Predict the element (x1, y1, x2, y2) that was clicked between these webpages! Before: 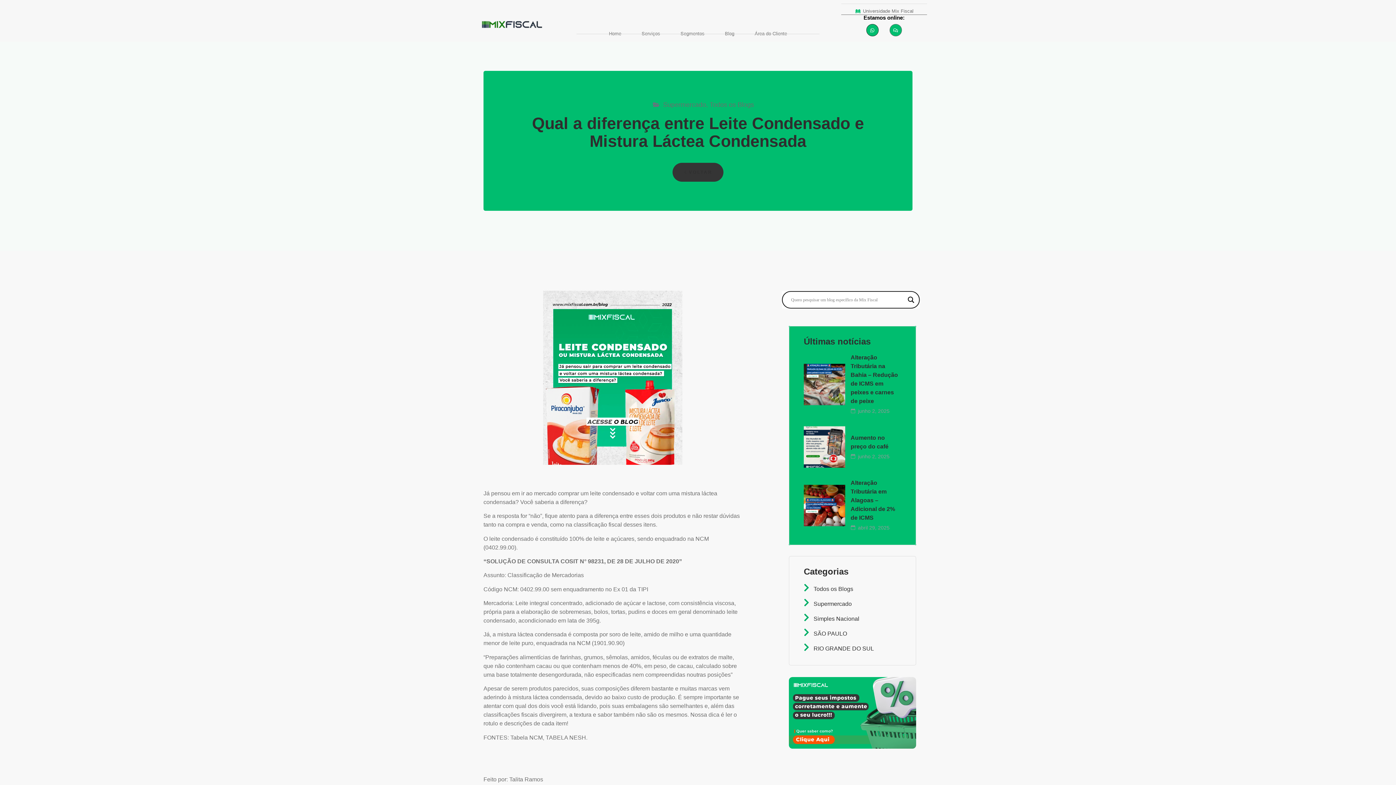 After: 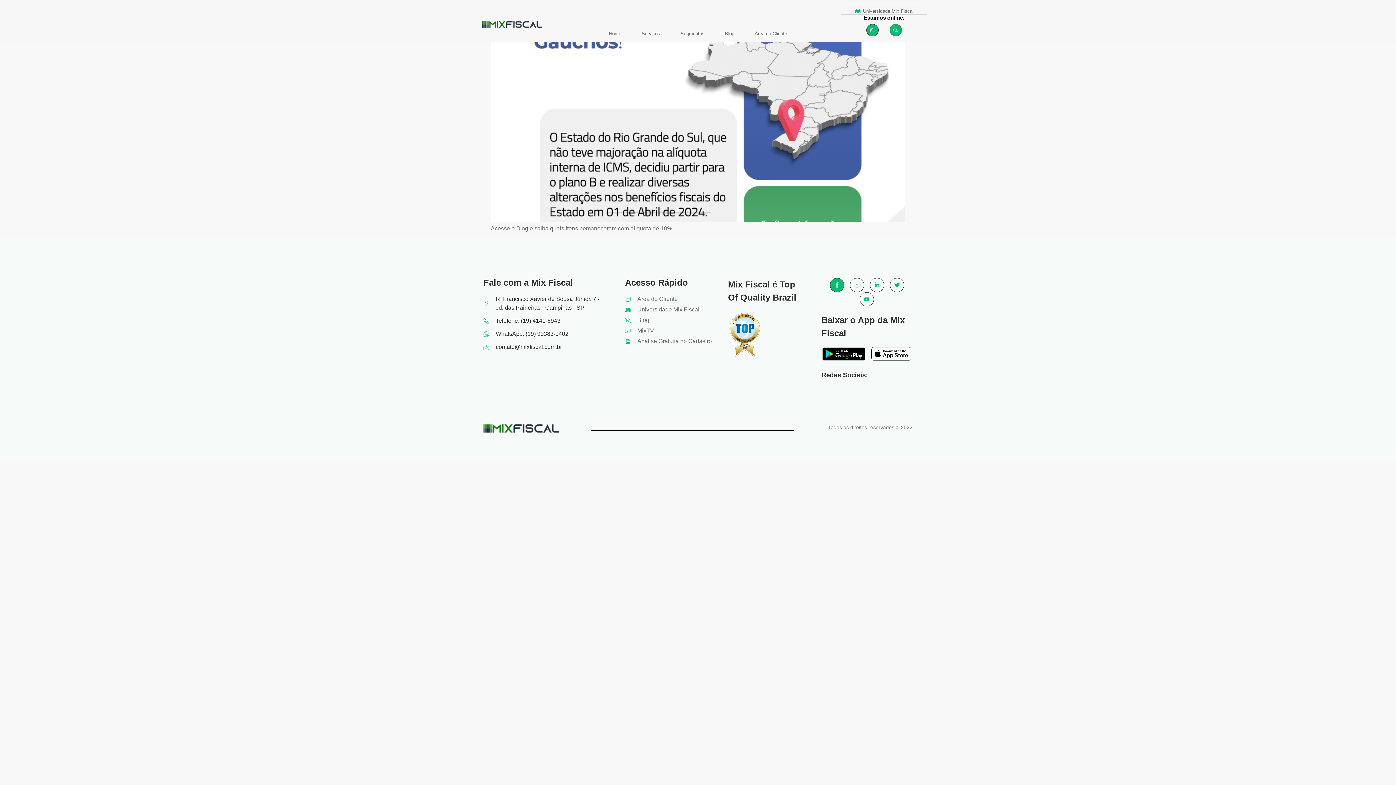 Action: label: RIO GRANDE DO SUL bbox: (803, 643, 874, 654)